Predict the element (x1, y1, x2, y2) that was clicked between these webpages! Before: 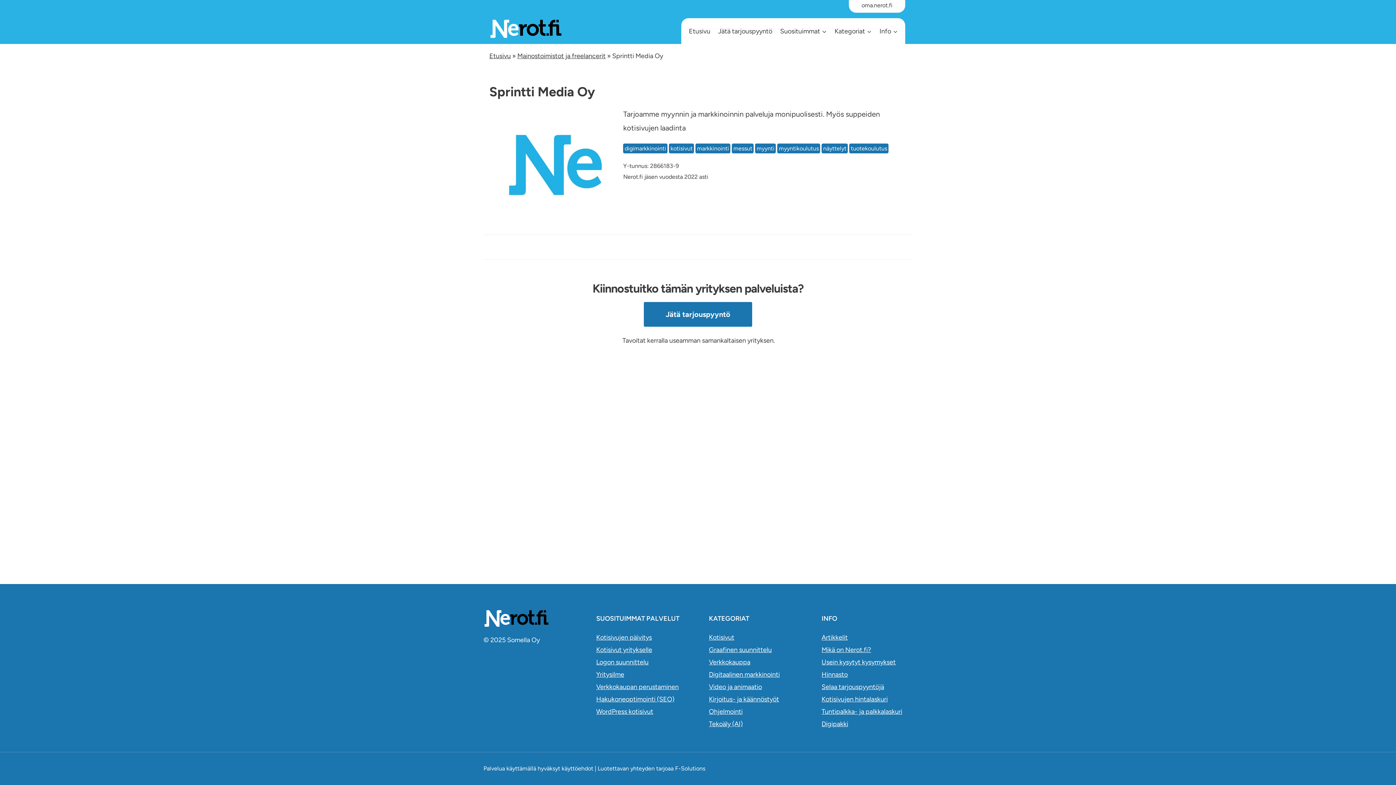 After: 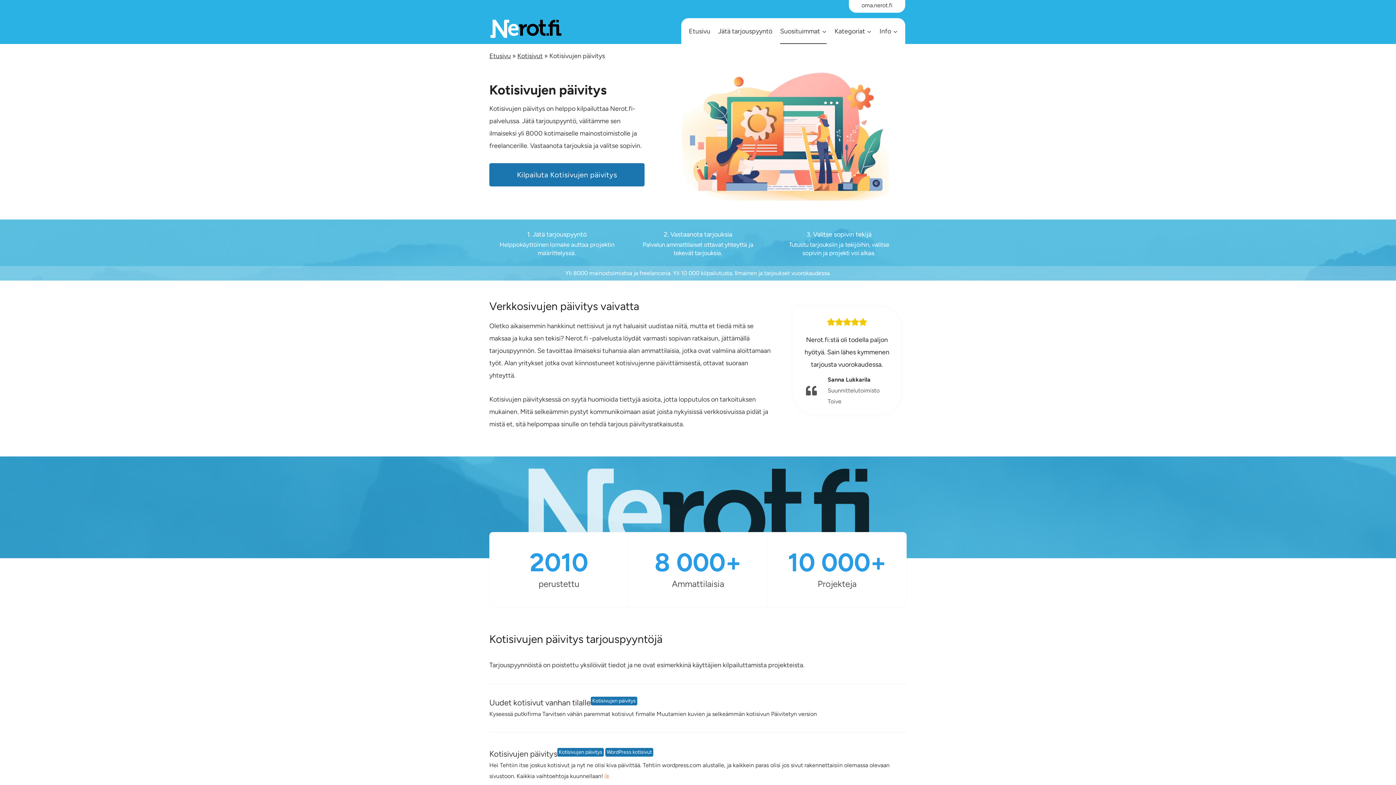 Action: bbox: (596, 633, 652, 641) label: Kotisivujen päivitys